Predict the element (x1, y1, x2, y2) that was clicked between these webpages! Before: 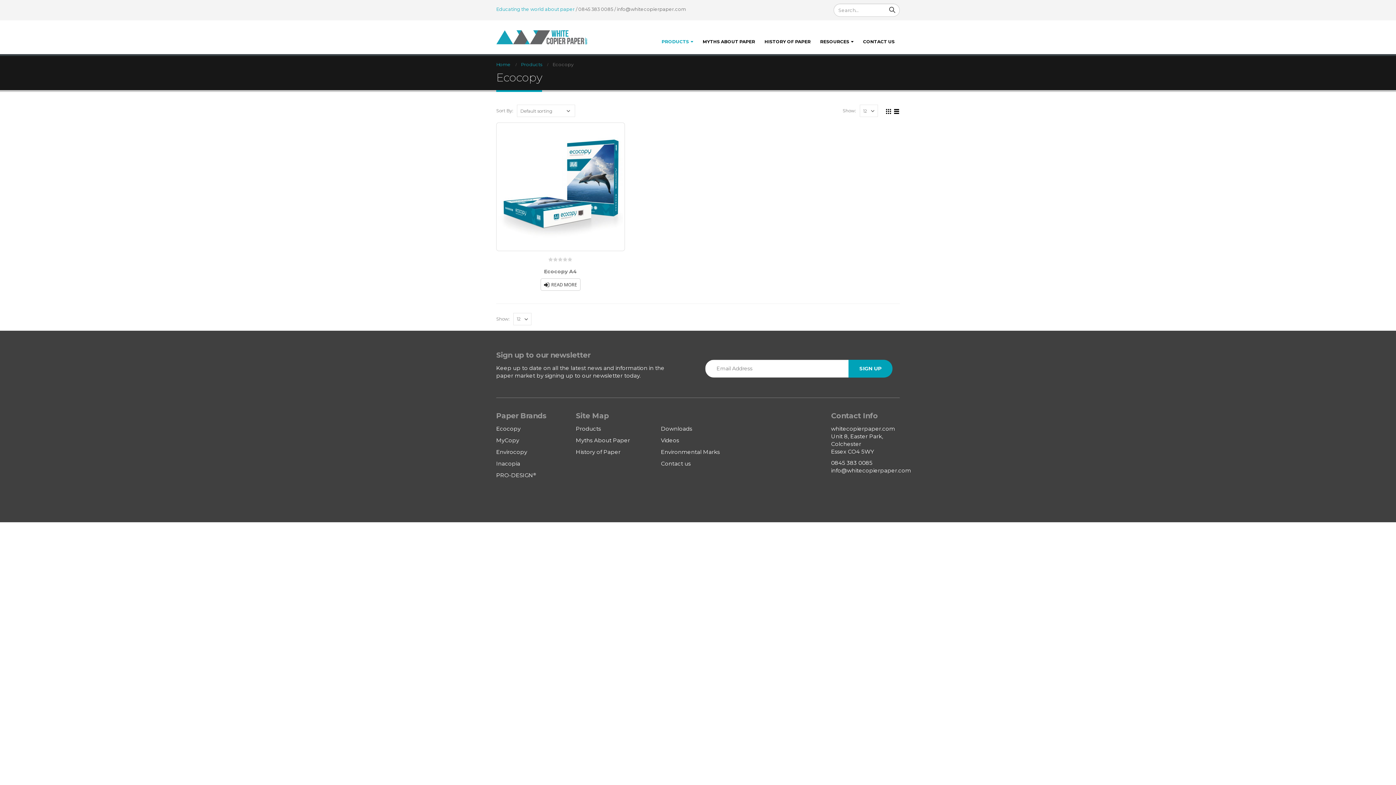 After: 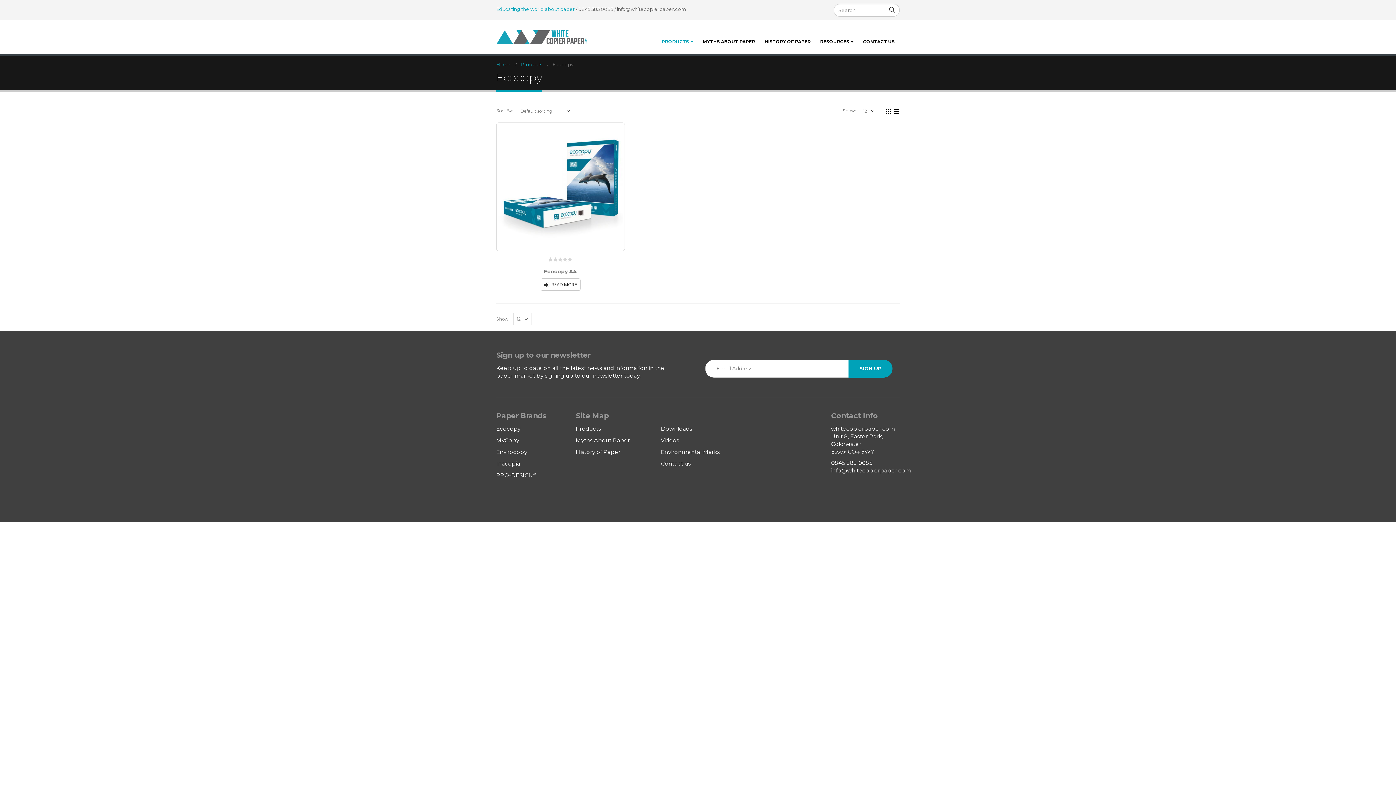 Action: bbox: (831, 466, 905, 474) label: info@whitecopierpaper.com